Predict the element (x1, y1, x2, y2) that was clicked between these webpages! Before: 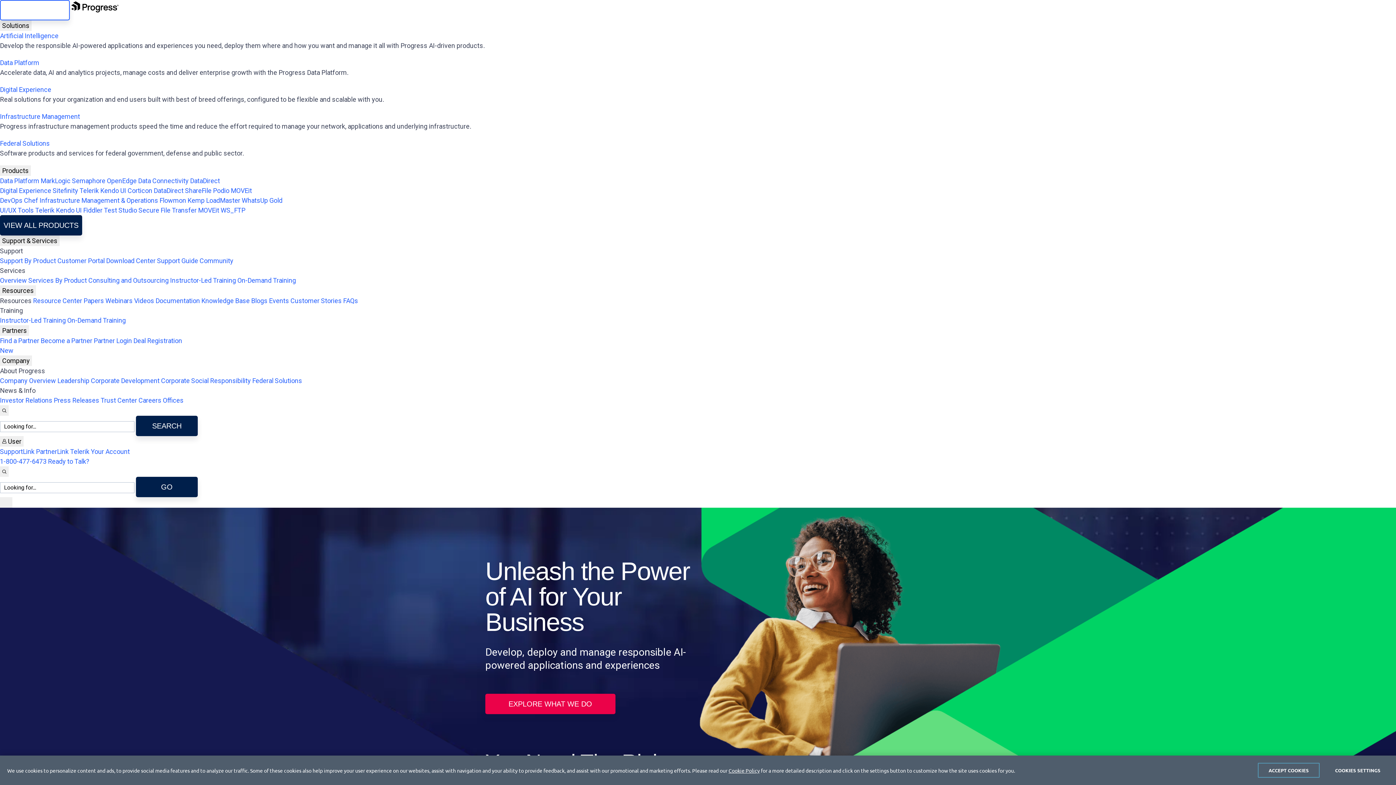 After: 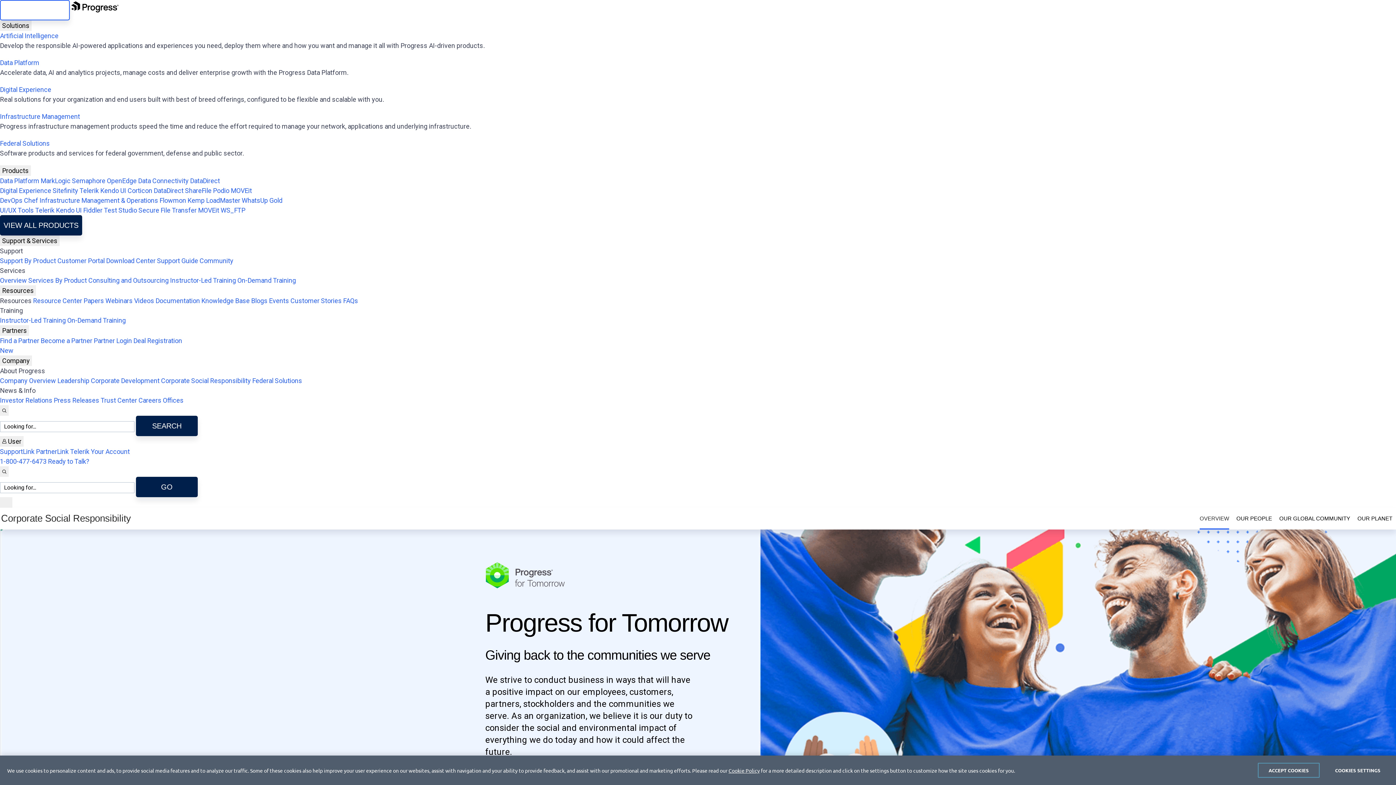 Action: bbox: (161, 377, 250, 384) label: Corporate Social Responsibility